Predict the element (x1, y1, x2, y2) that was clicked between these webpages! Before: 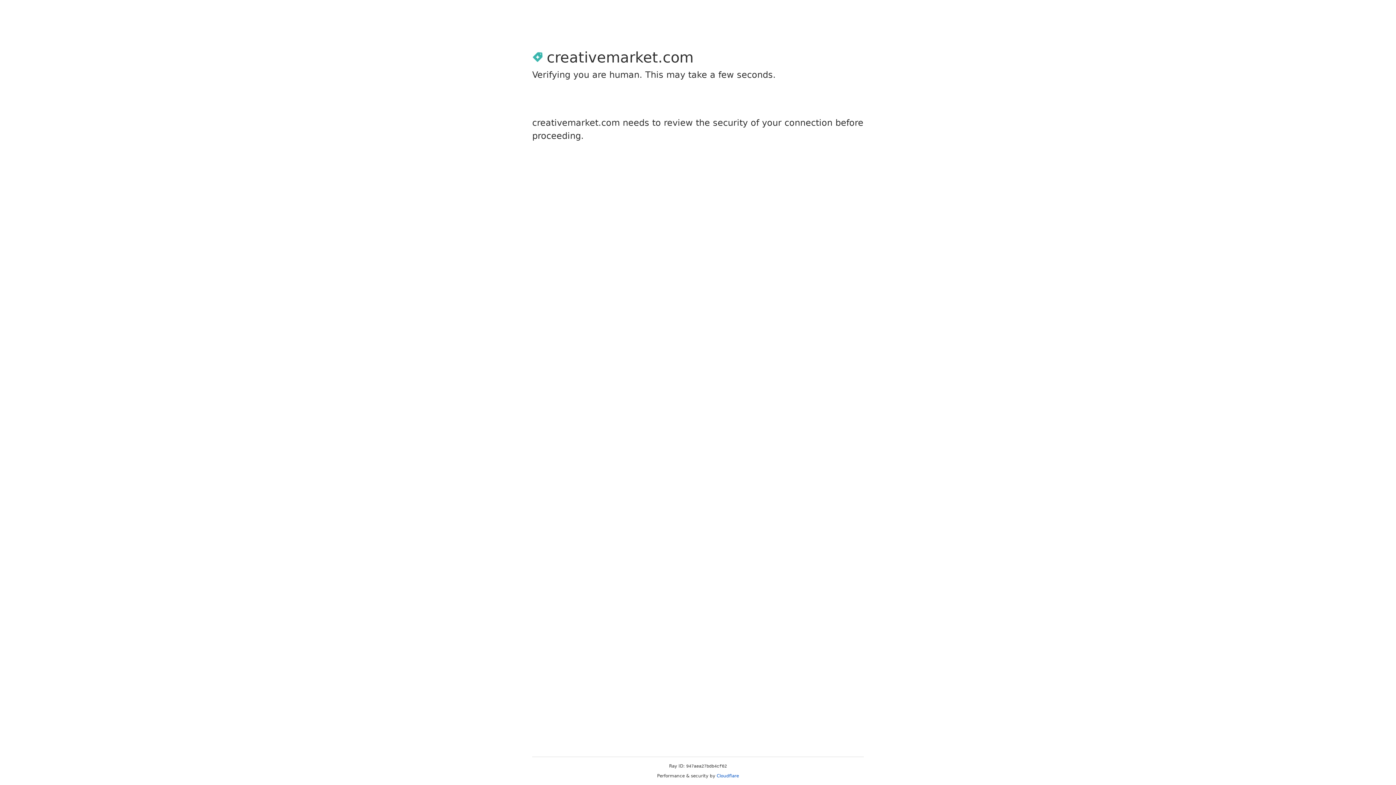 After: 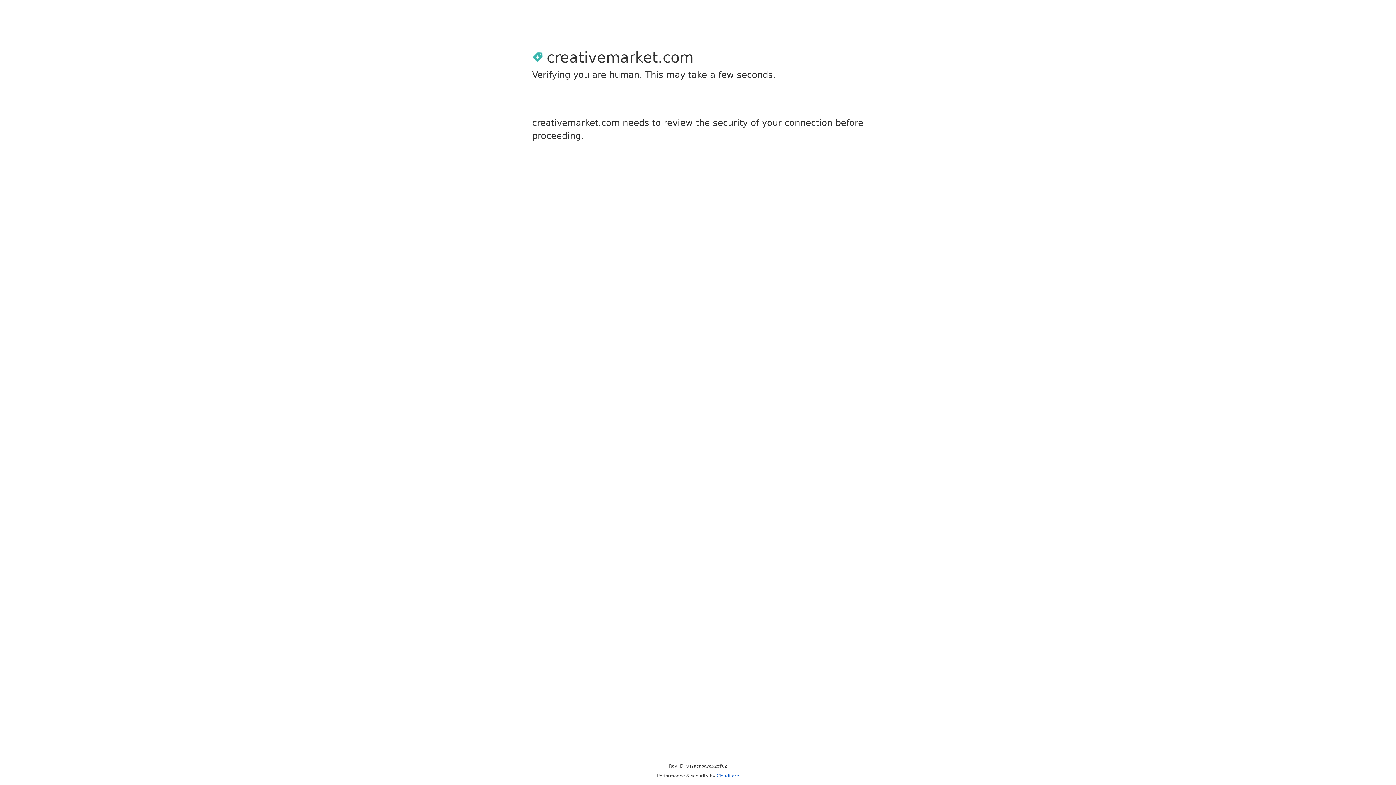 Action: bbox: (716, 773, 739, 778) label: Cloudflare